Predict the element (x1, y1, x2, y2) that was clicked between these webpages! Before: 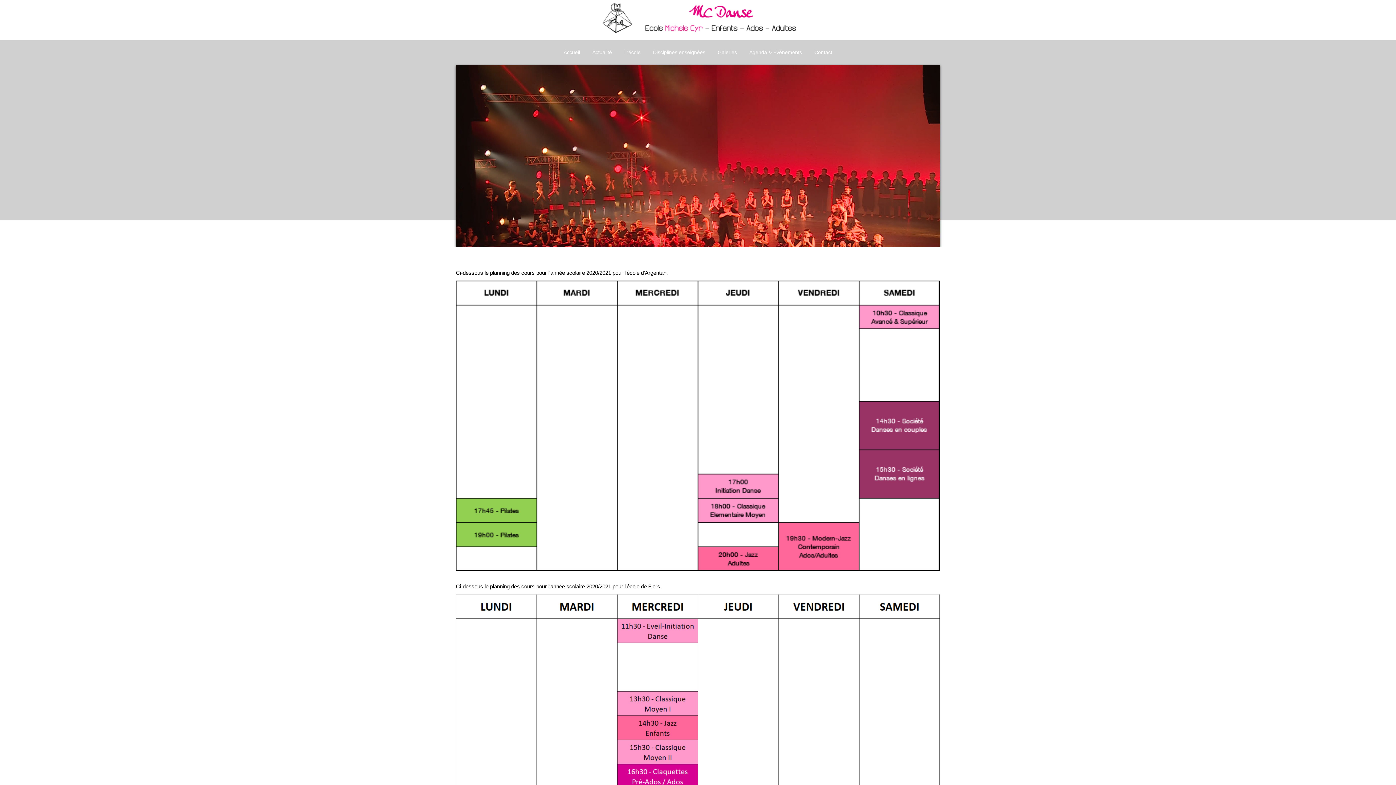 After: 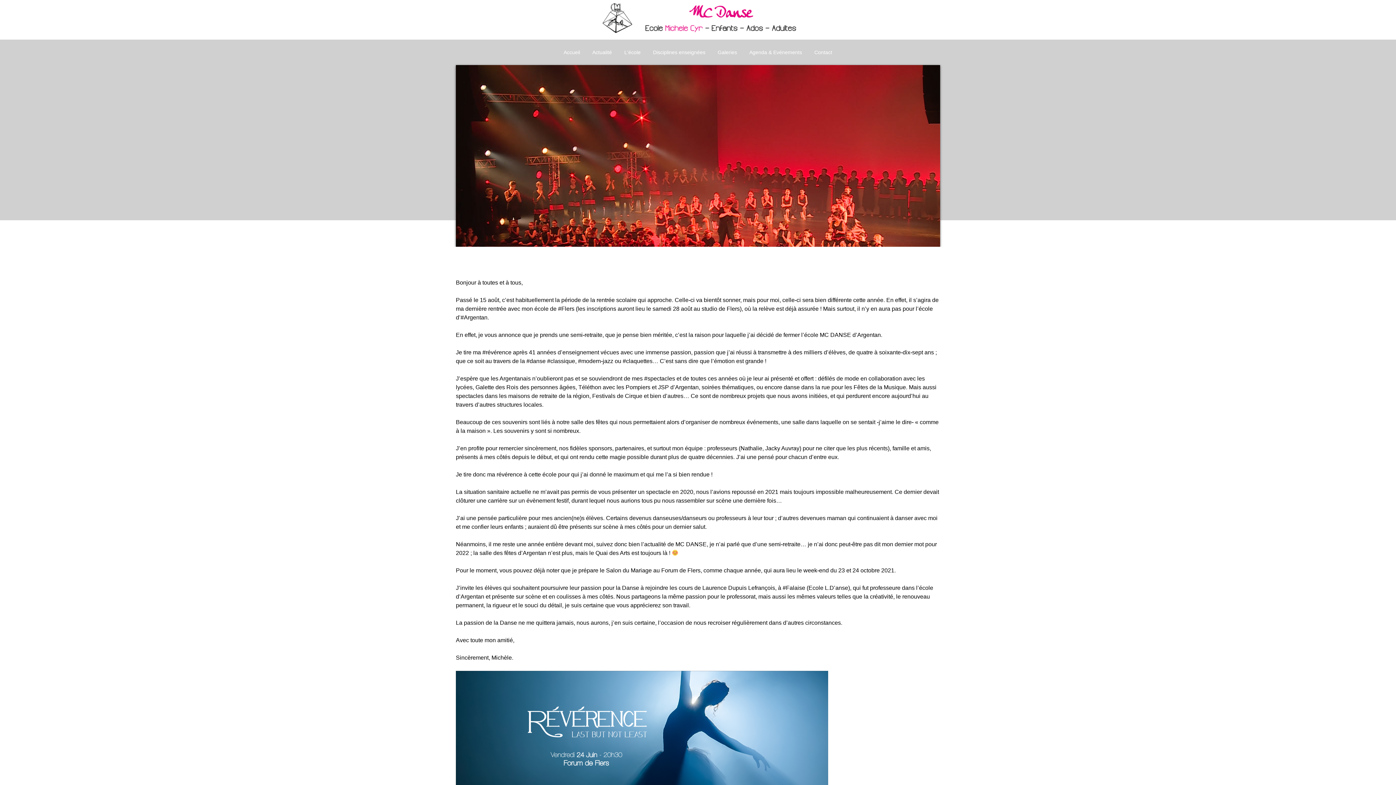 Action: bbox: (557, 45, 586, 59) label: Accueil